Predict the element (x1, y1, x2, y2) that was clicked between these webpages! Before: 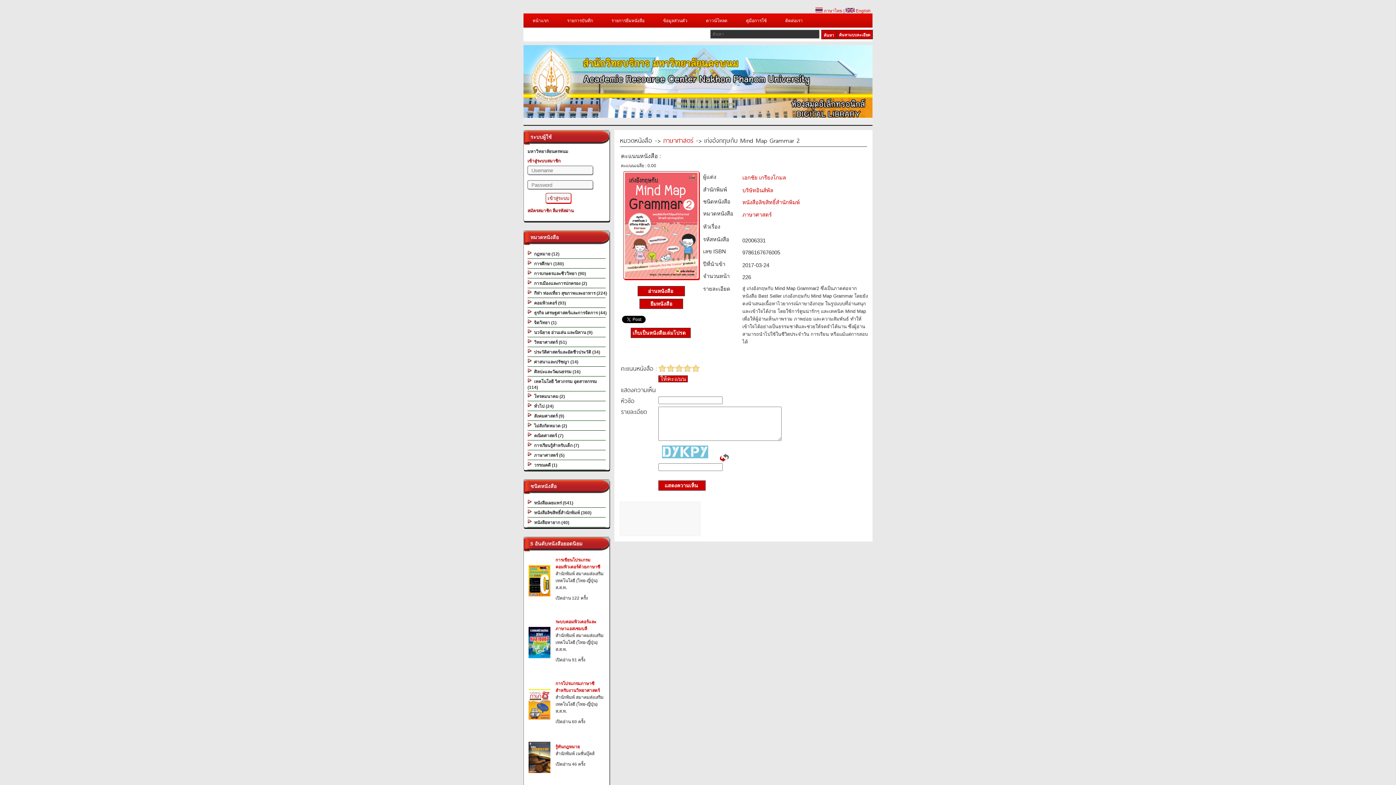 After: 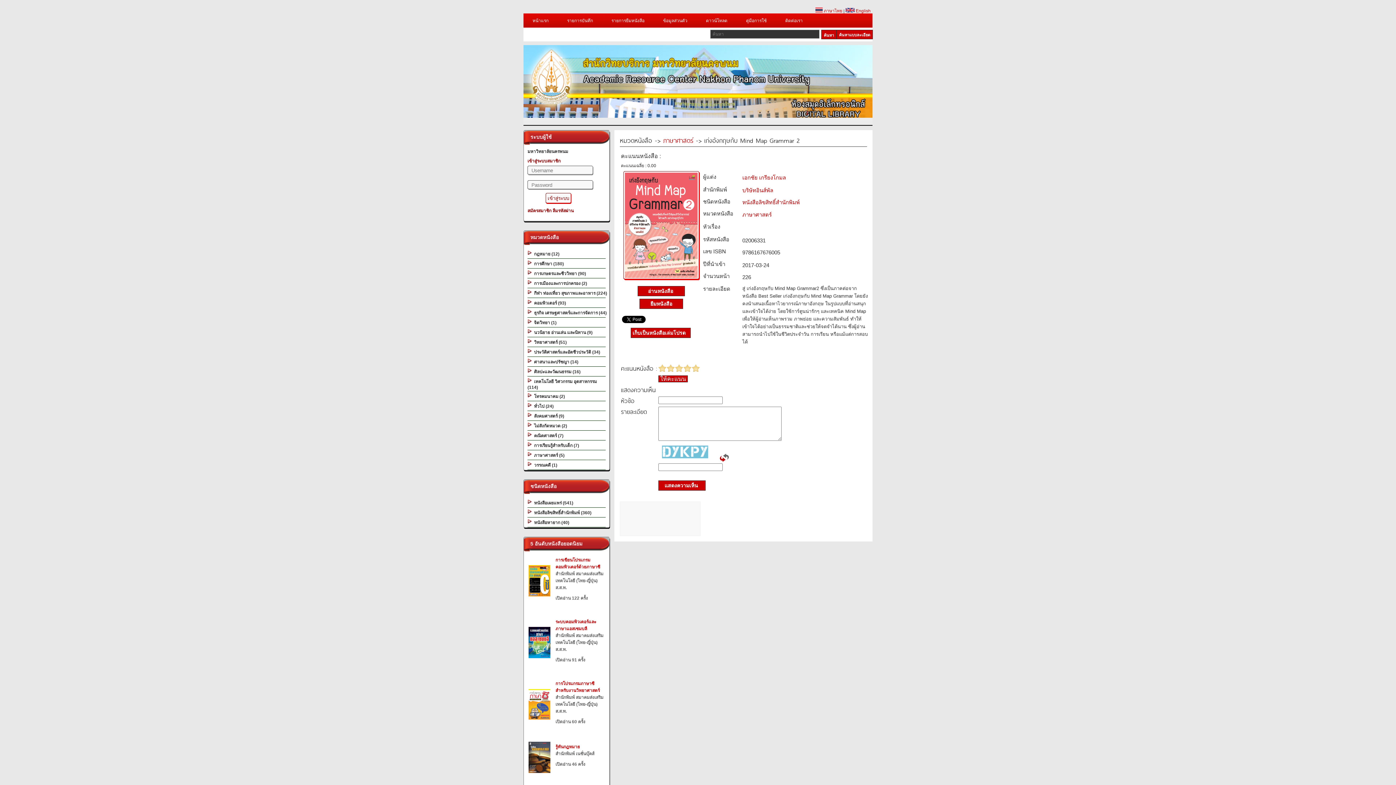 Action: bbox: (816, 110, 822, 115) label: 3